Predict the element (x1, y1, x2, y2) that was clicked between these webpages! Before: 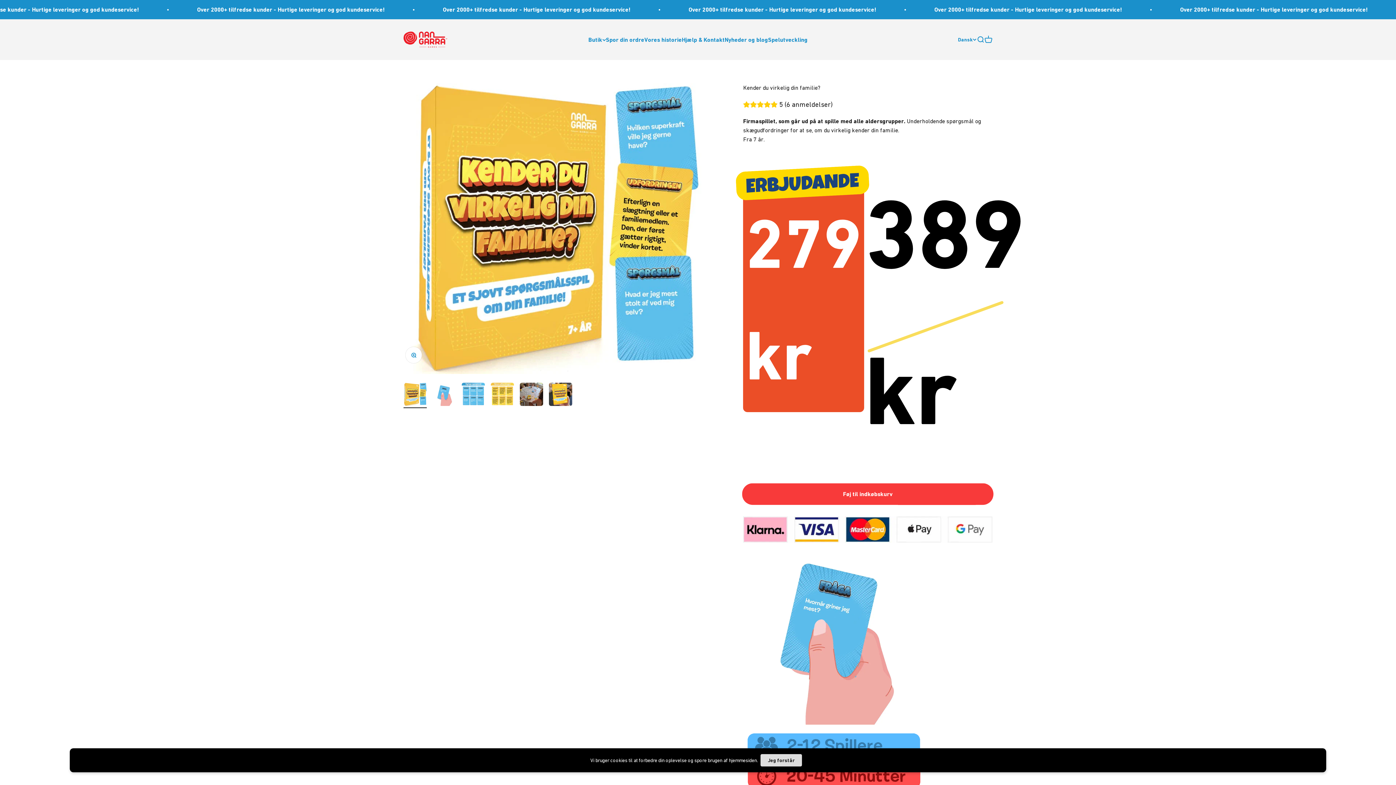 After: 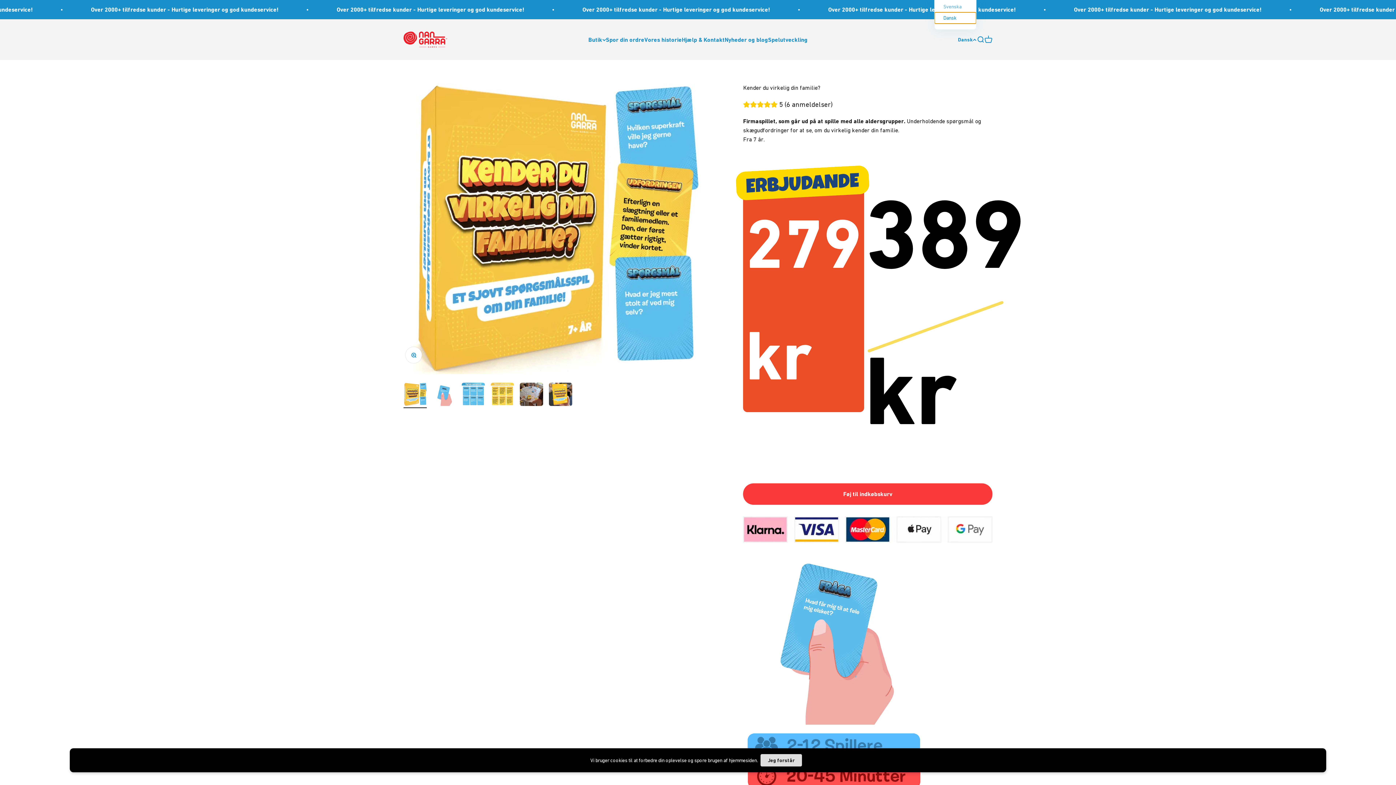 Action: bbox: (958, 35, 976, 43) label: Dansk